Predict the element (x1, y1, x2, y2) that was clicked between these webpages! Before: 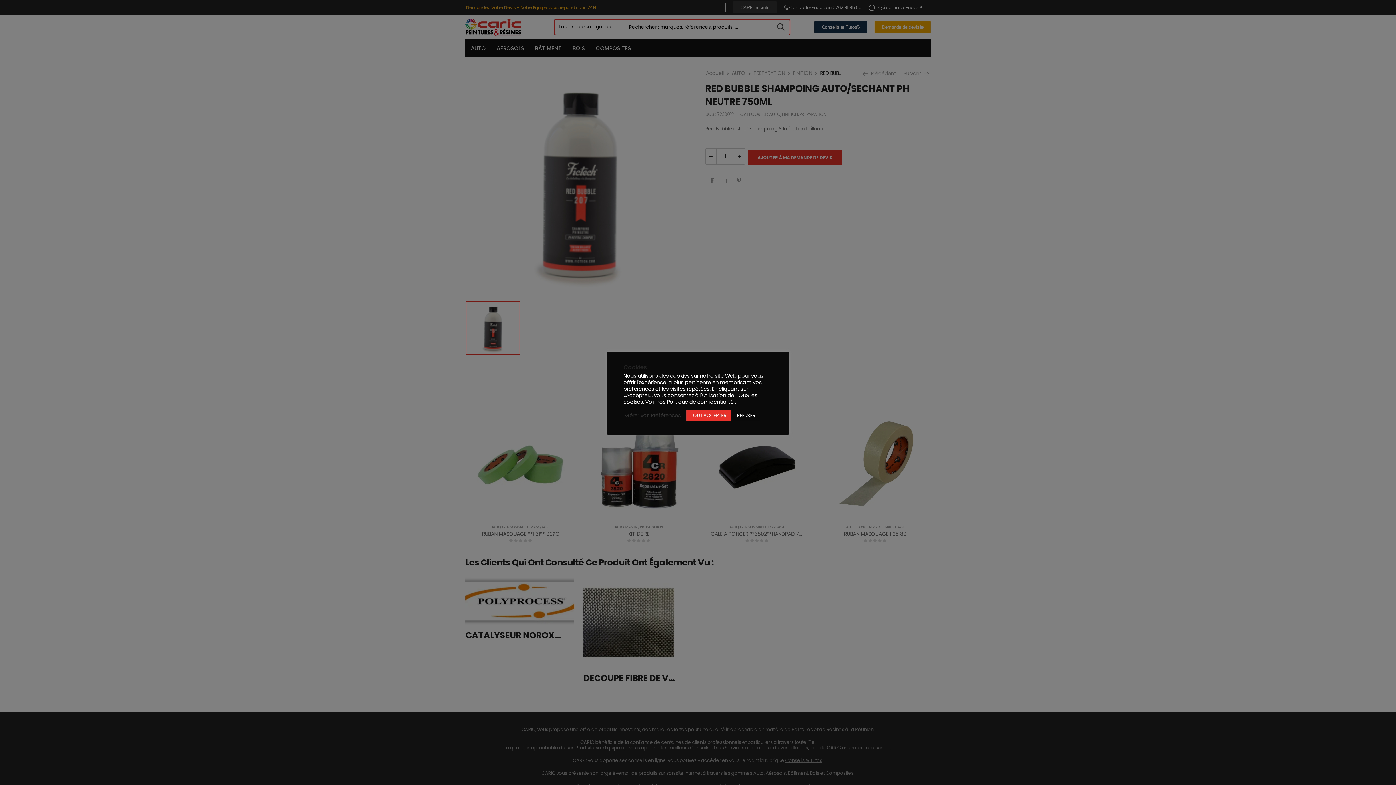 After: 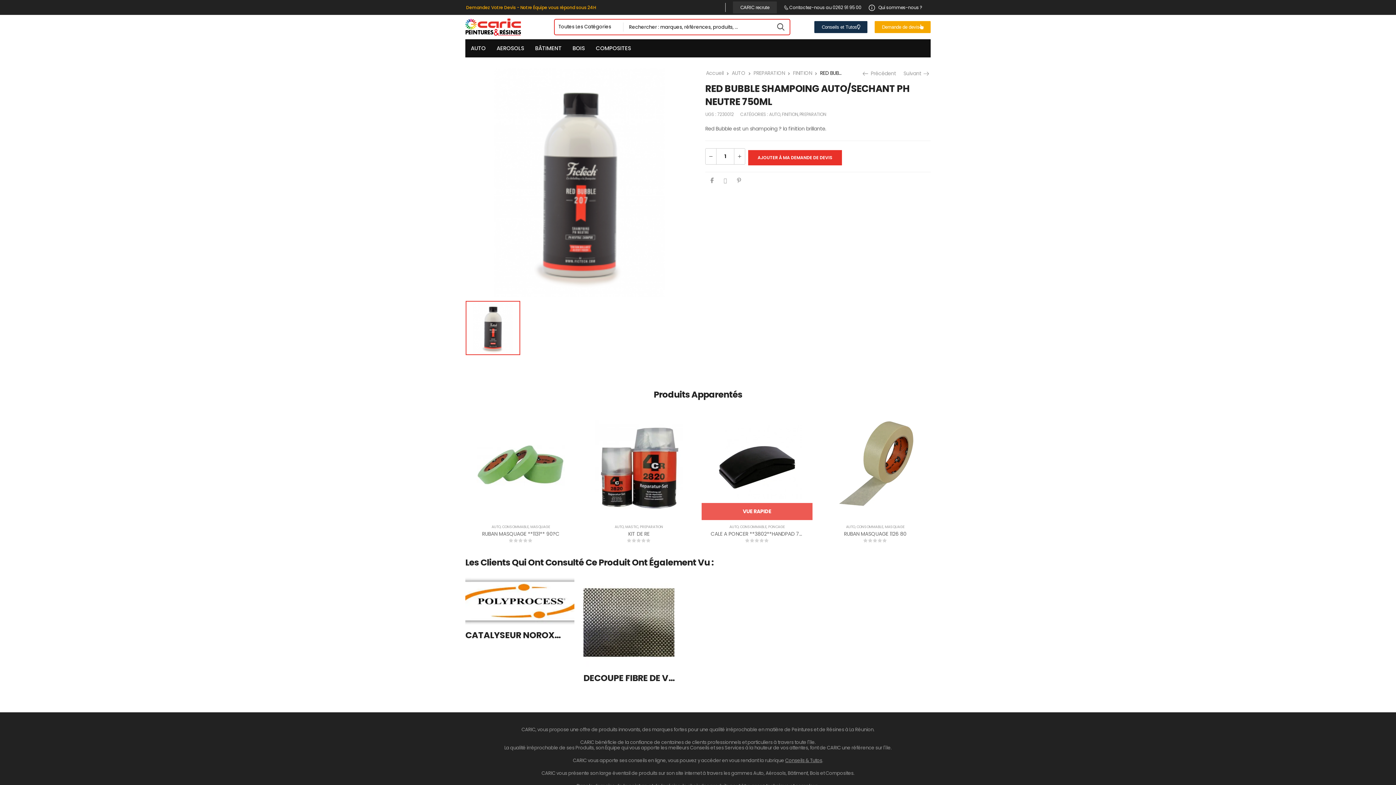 Action: bbox: (686, 410, 730, 421) label: TOUT ACCEPTER